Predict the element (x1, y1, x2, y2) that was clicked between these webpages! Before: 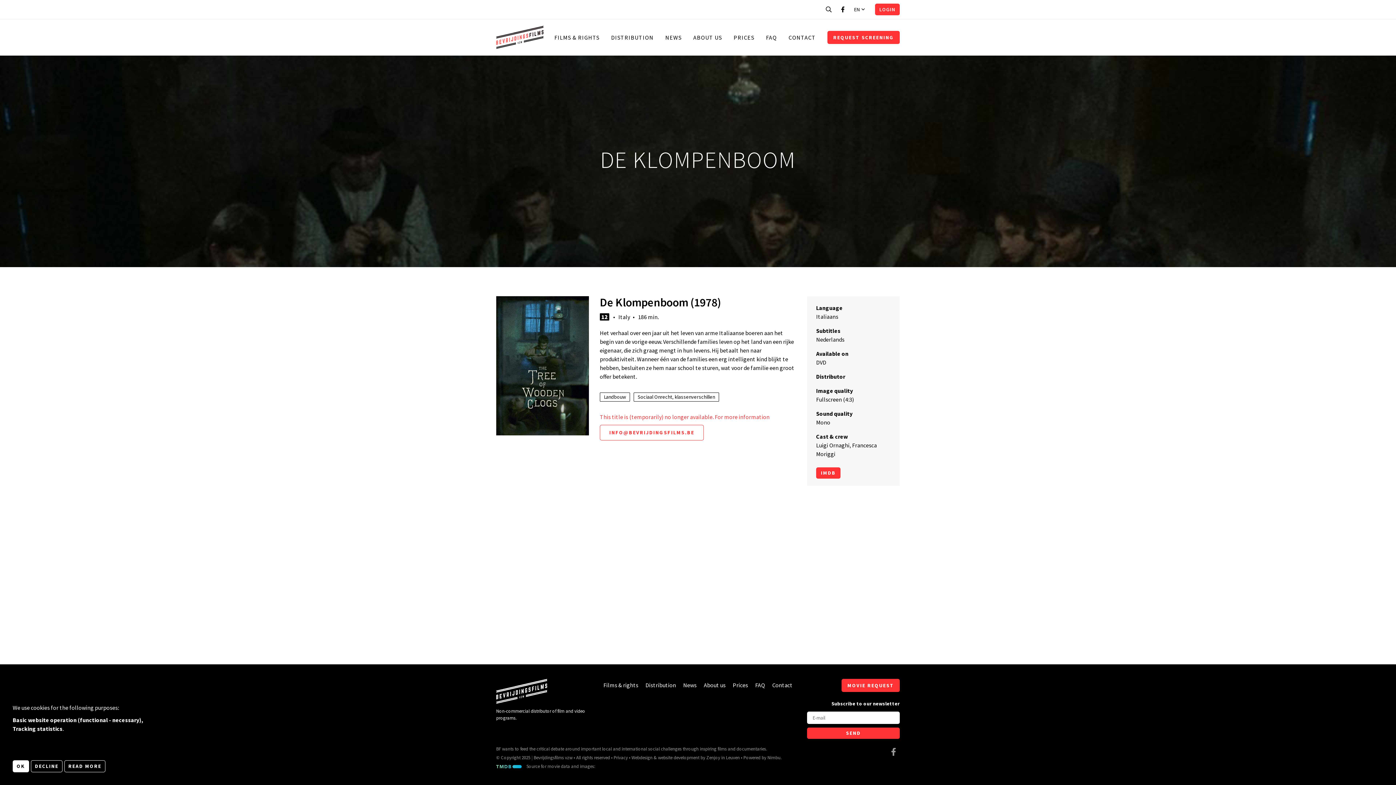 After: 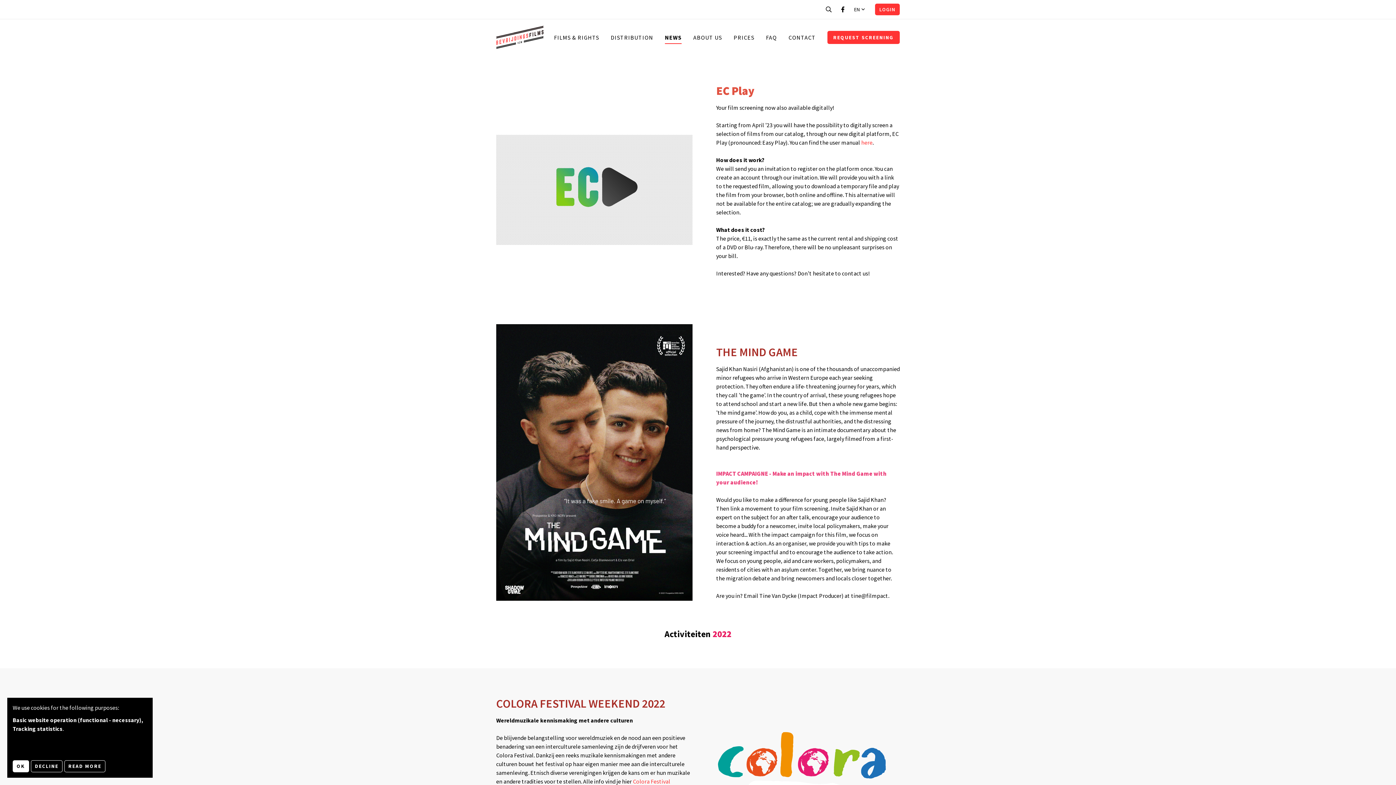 Action: label: NEWS bbox: (665, 34, 681, 40)